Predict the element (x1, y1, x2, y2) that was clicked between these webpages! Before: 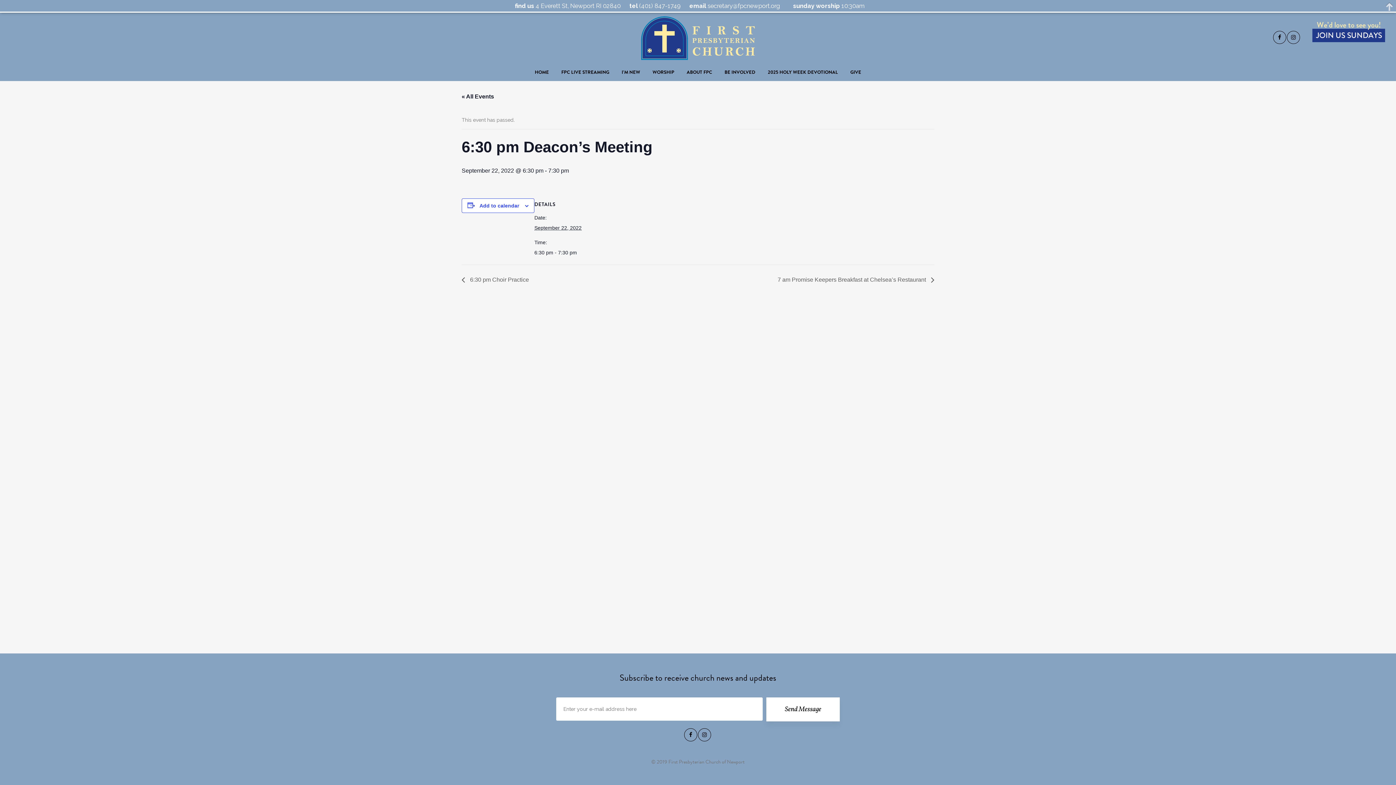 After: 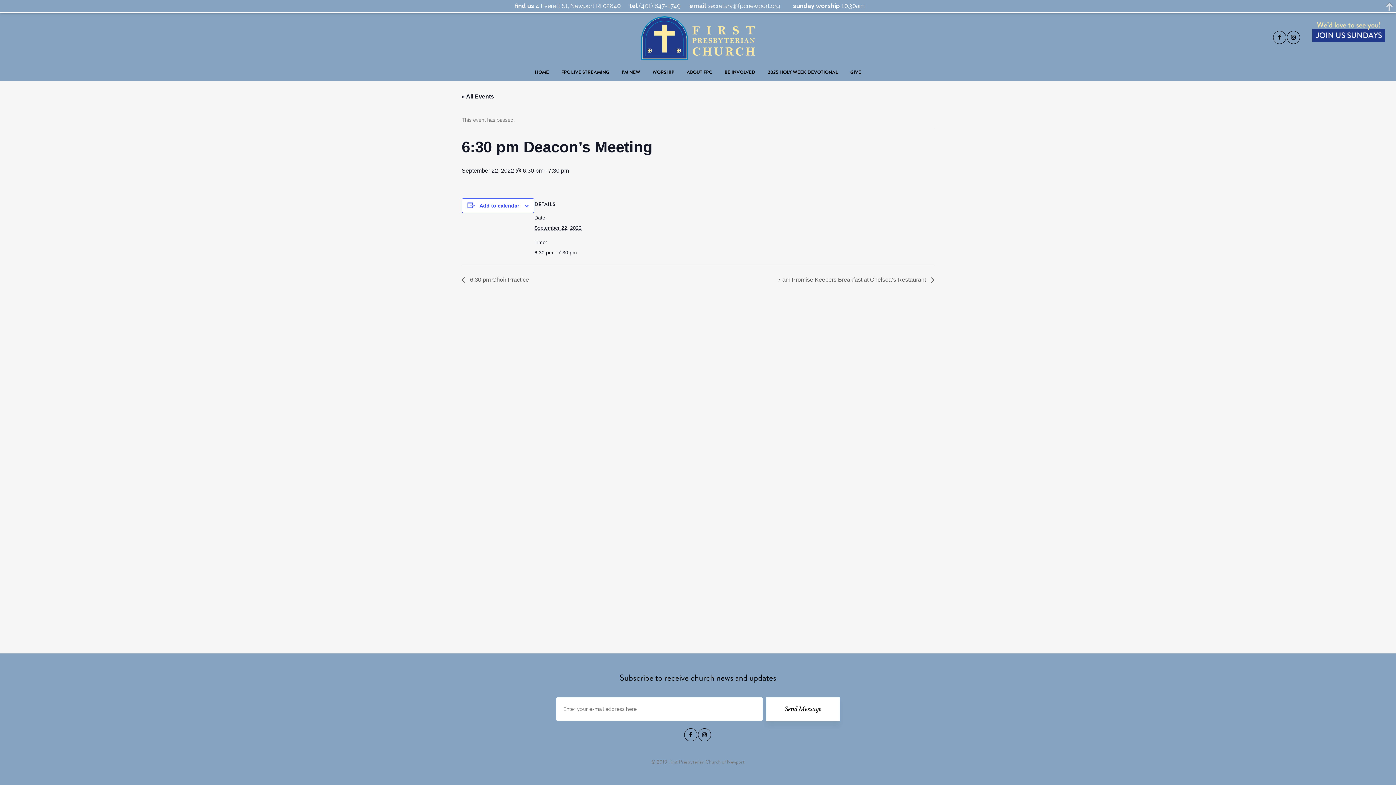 Action: label:  secretary@fpcnewport.org bbox: (706, 2, 780, 9)